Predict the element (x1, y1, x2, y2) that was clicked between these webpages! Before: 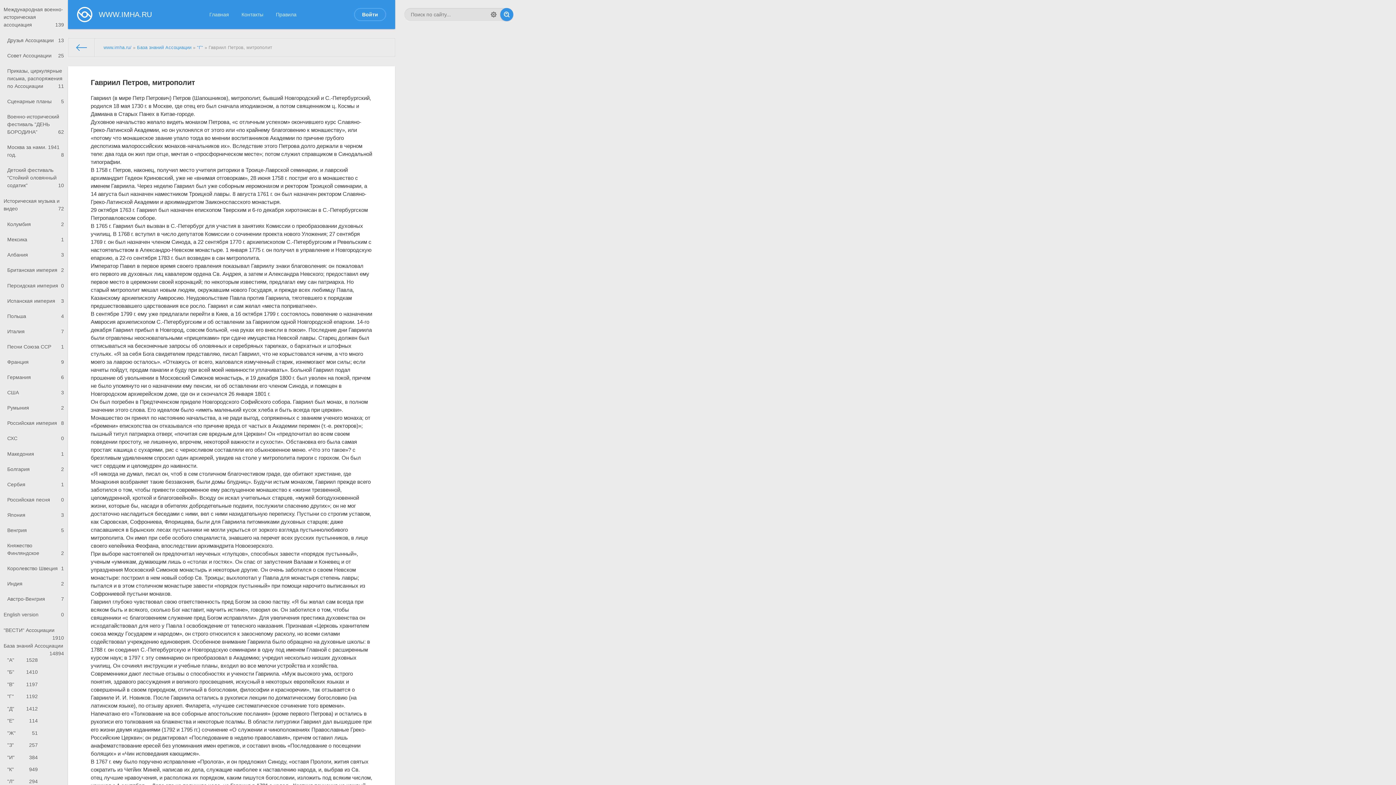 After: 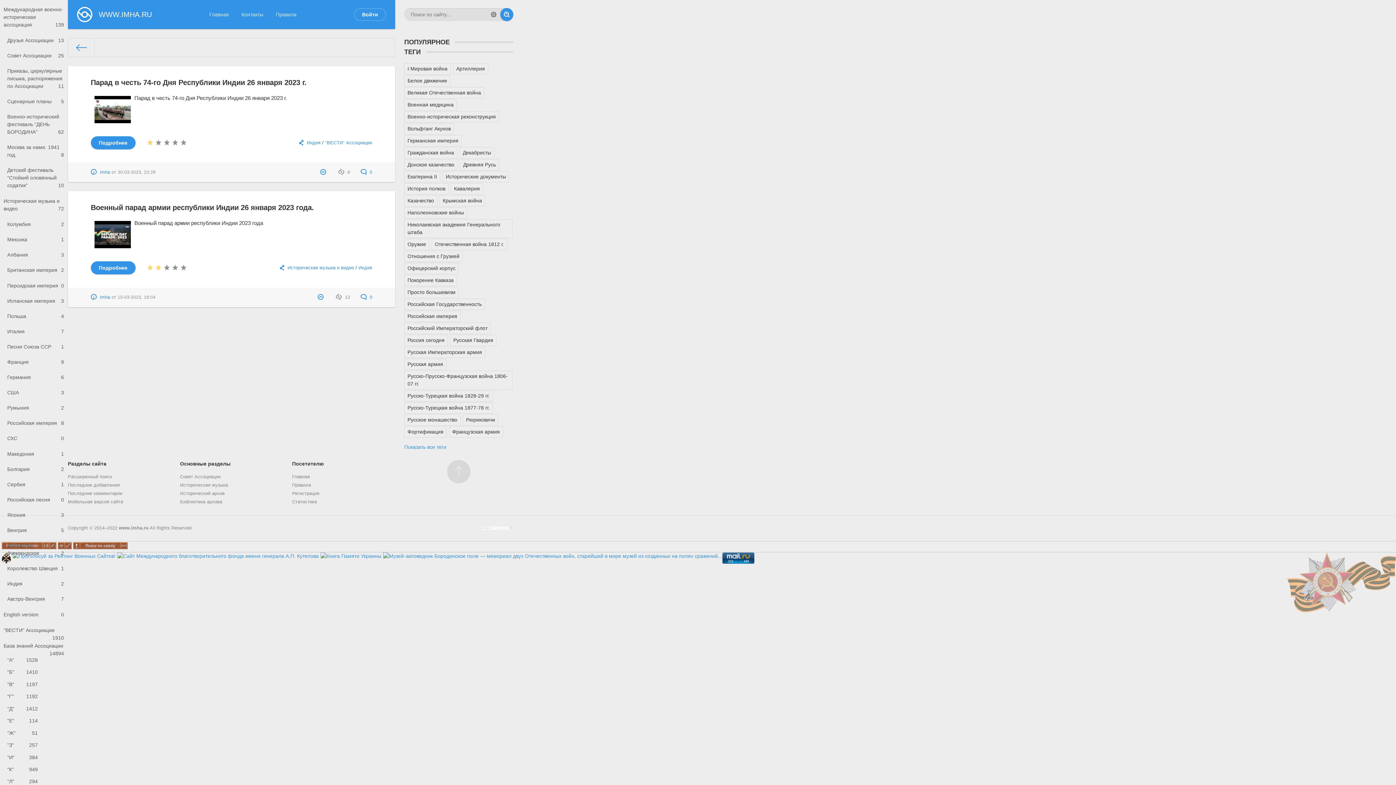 Action: label: Индия
2 bbox: (3, 576, 67, 591)